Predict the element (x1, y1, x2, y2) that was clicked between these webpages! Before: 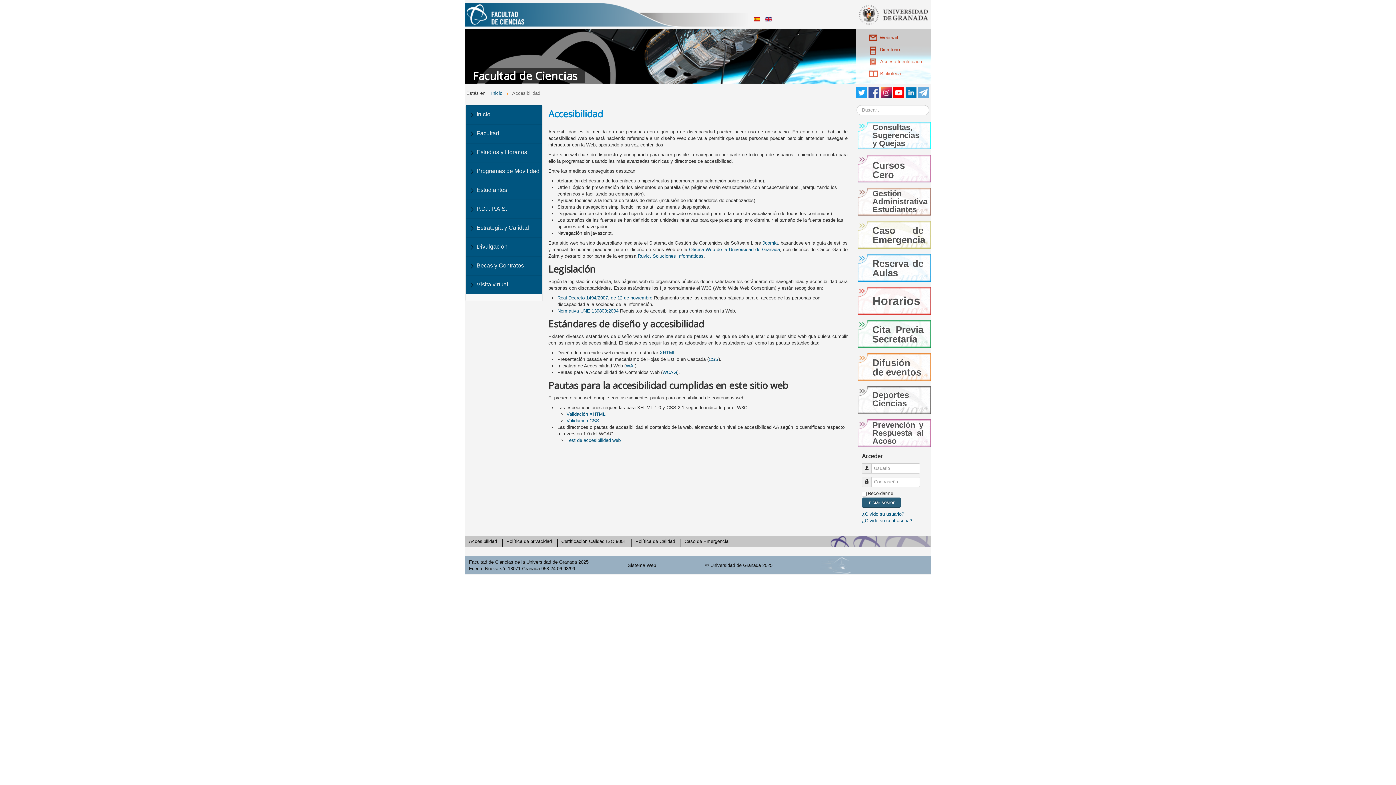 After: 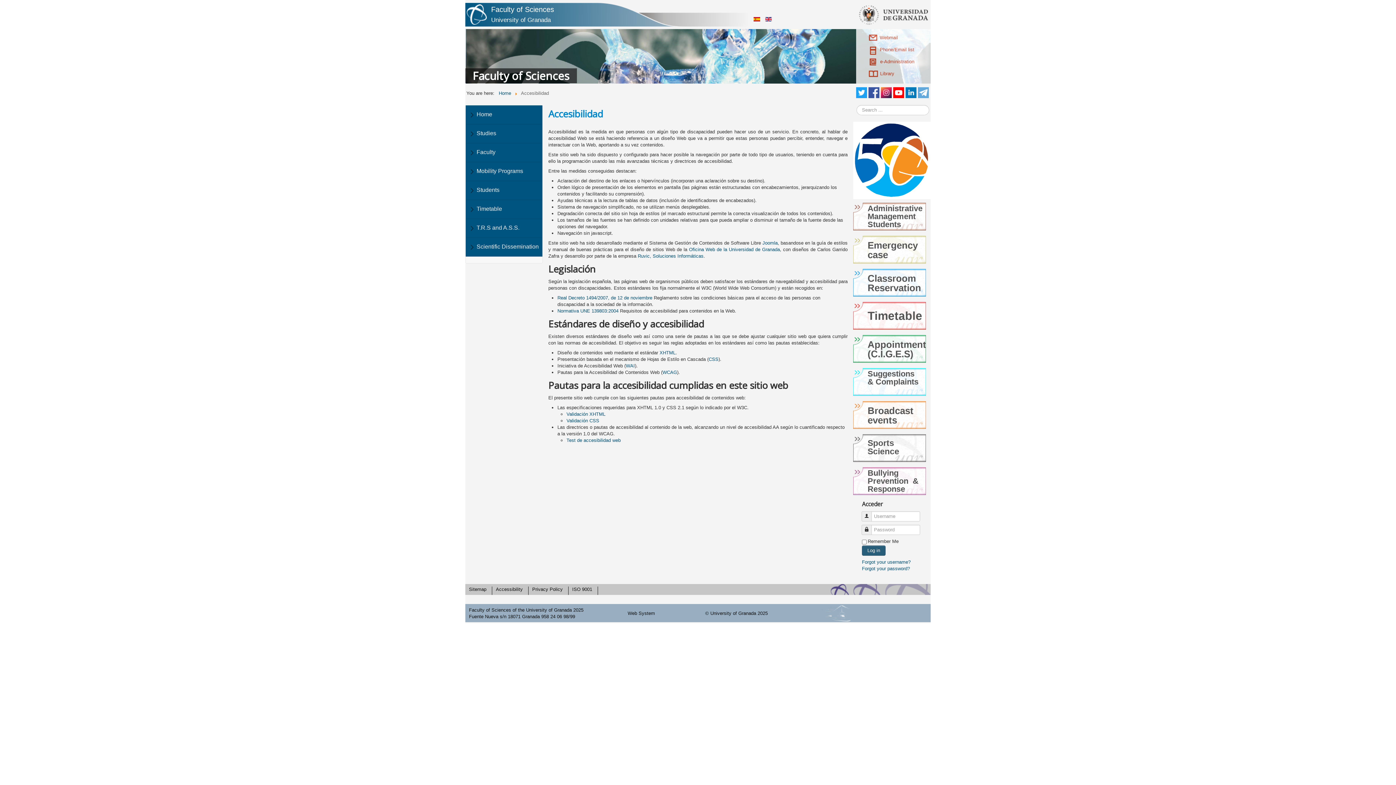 Action: bbox: (765, 16, 772, 21)